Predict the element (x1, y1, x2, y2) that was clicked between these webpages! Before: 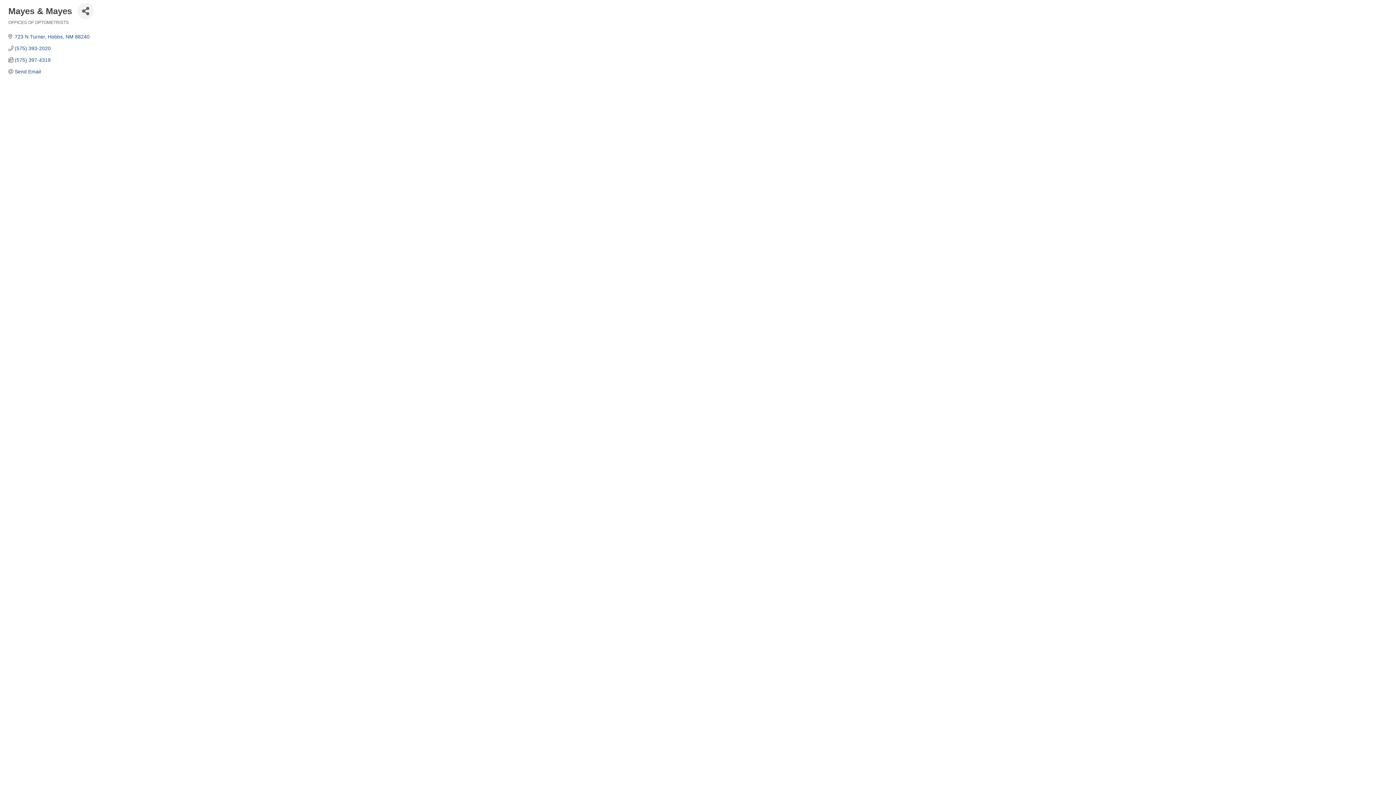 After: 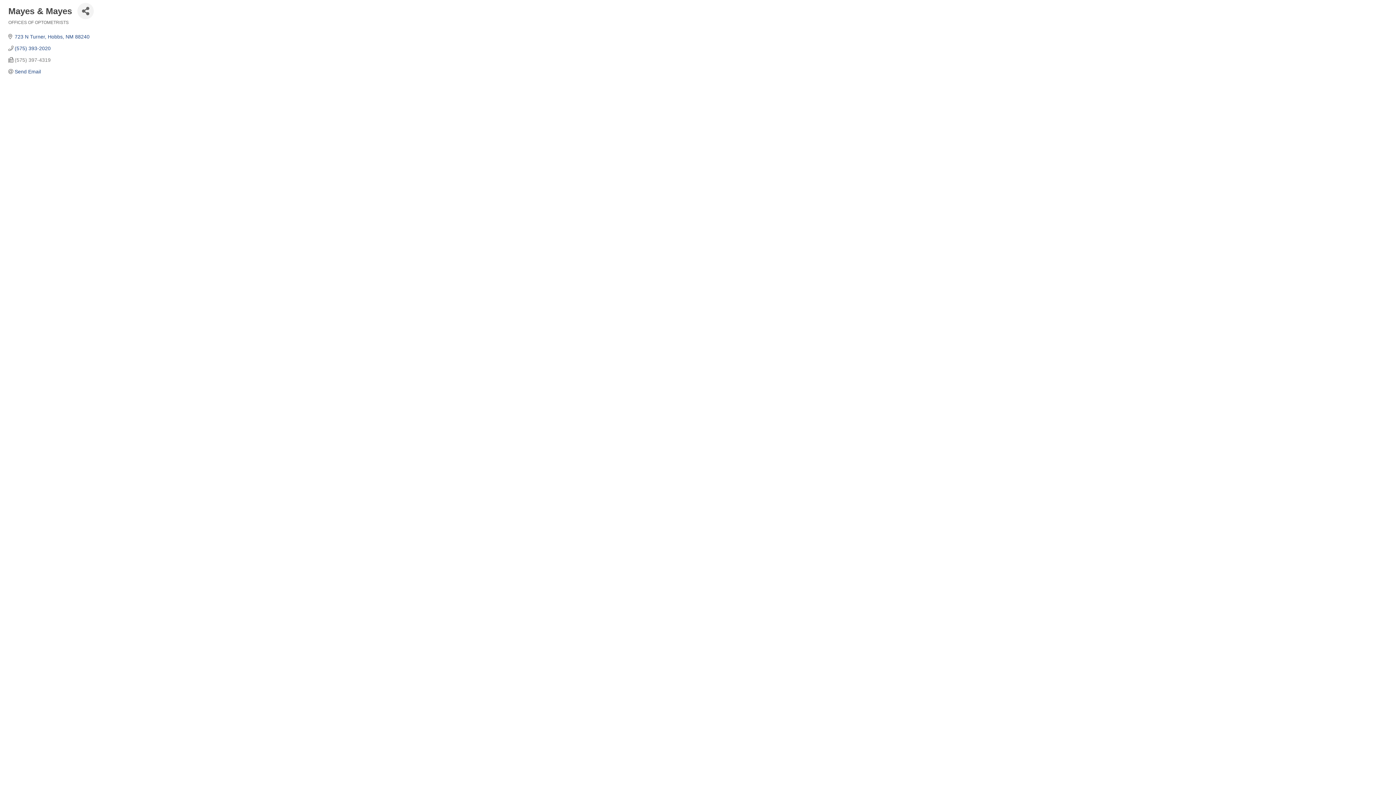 Action: bbox: (14, 57, 50, 62) label: (575) 397-4319